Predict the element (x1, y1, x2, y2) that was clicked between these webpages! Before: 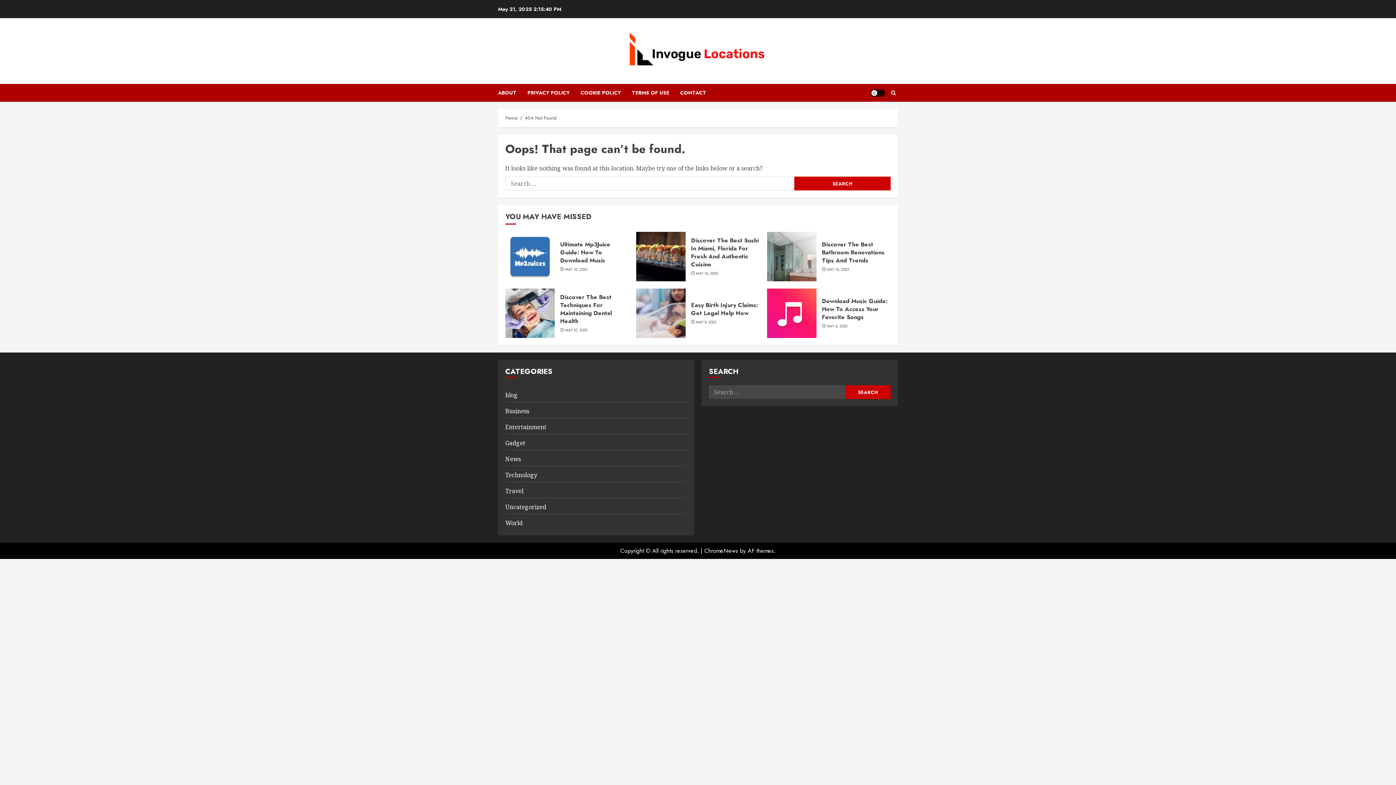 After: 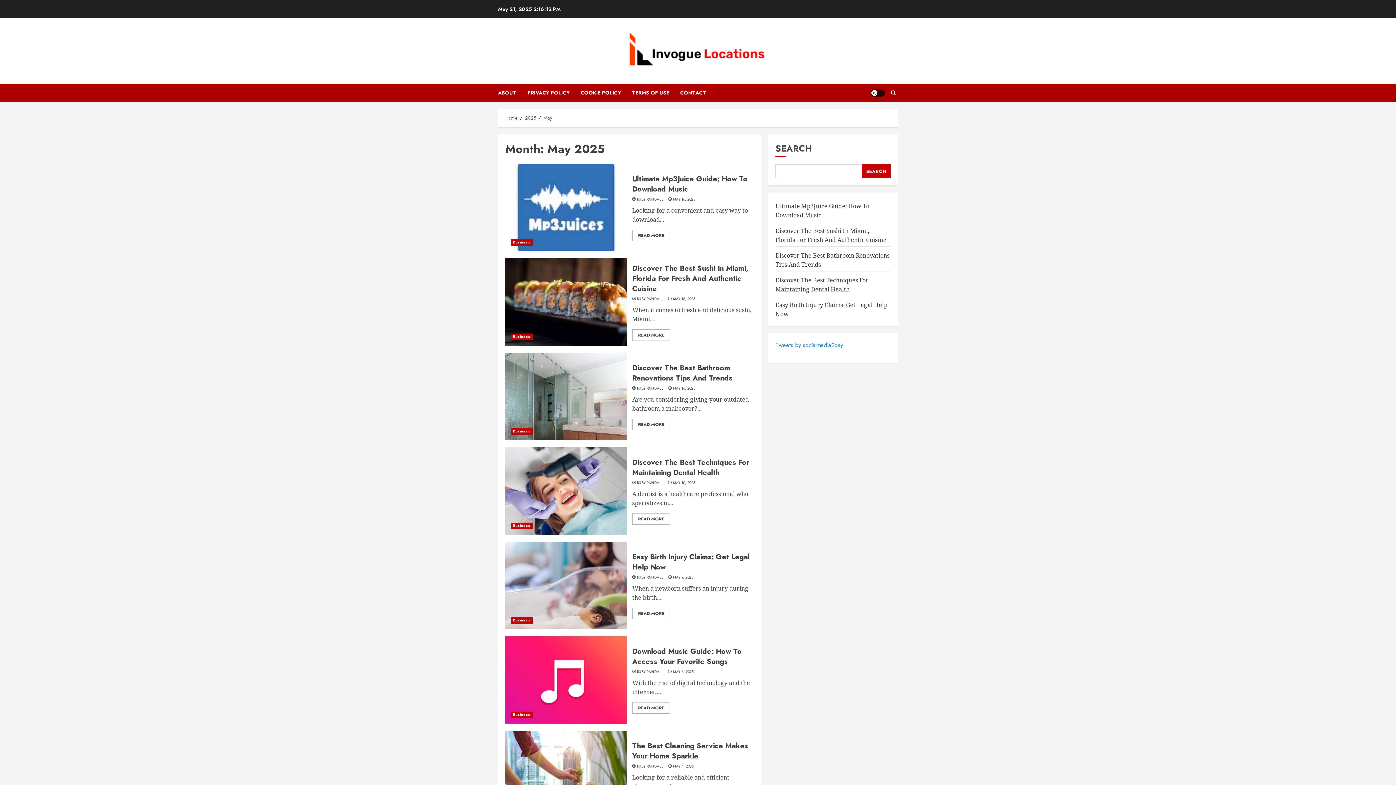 Action: bbox: (696, 271, 718, 276) label: MAY 16, 2025